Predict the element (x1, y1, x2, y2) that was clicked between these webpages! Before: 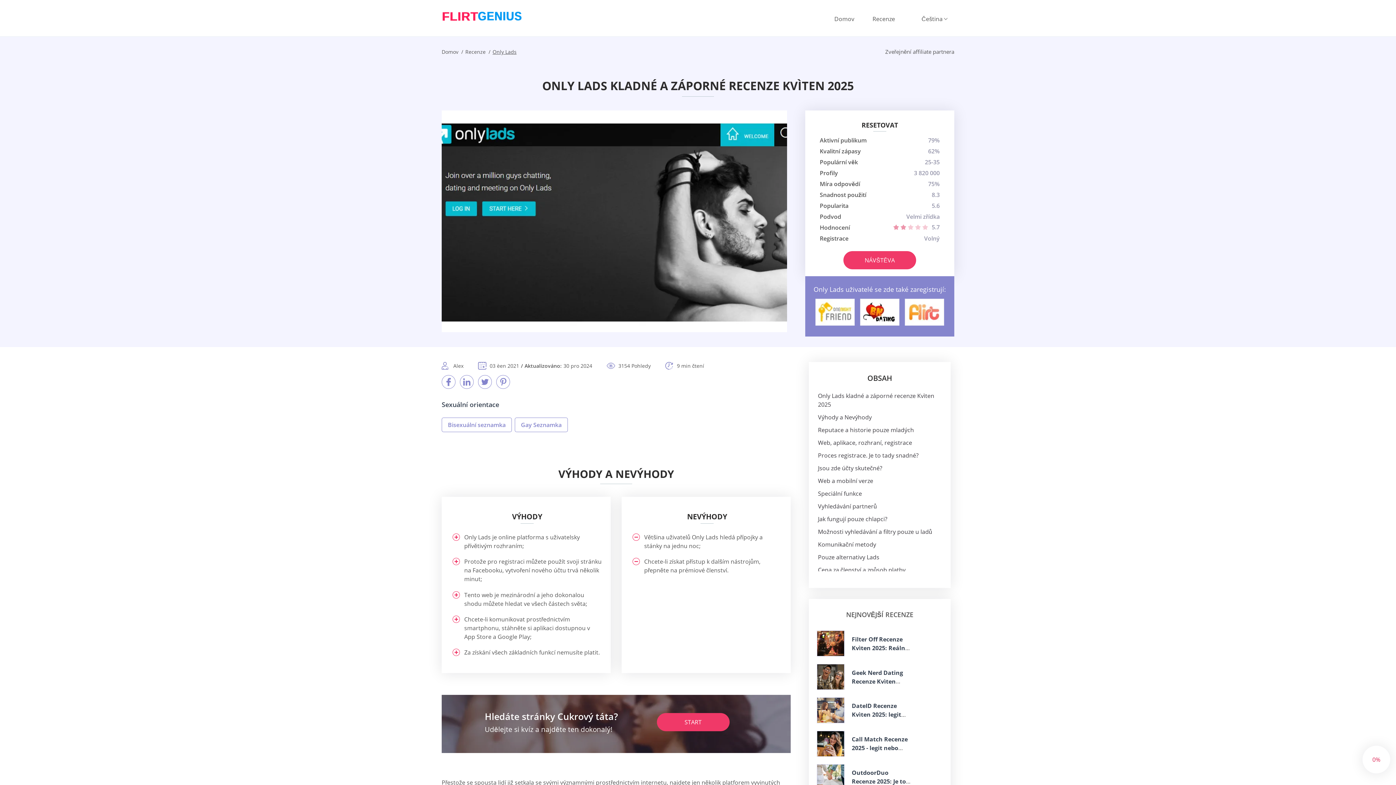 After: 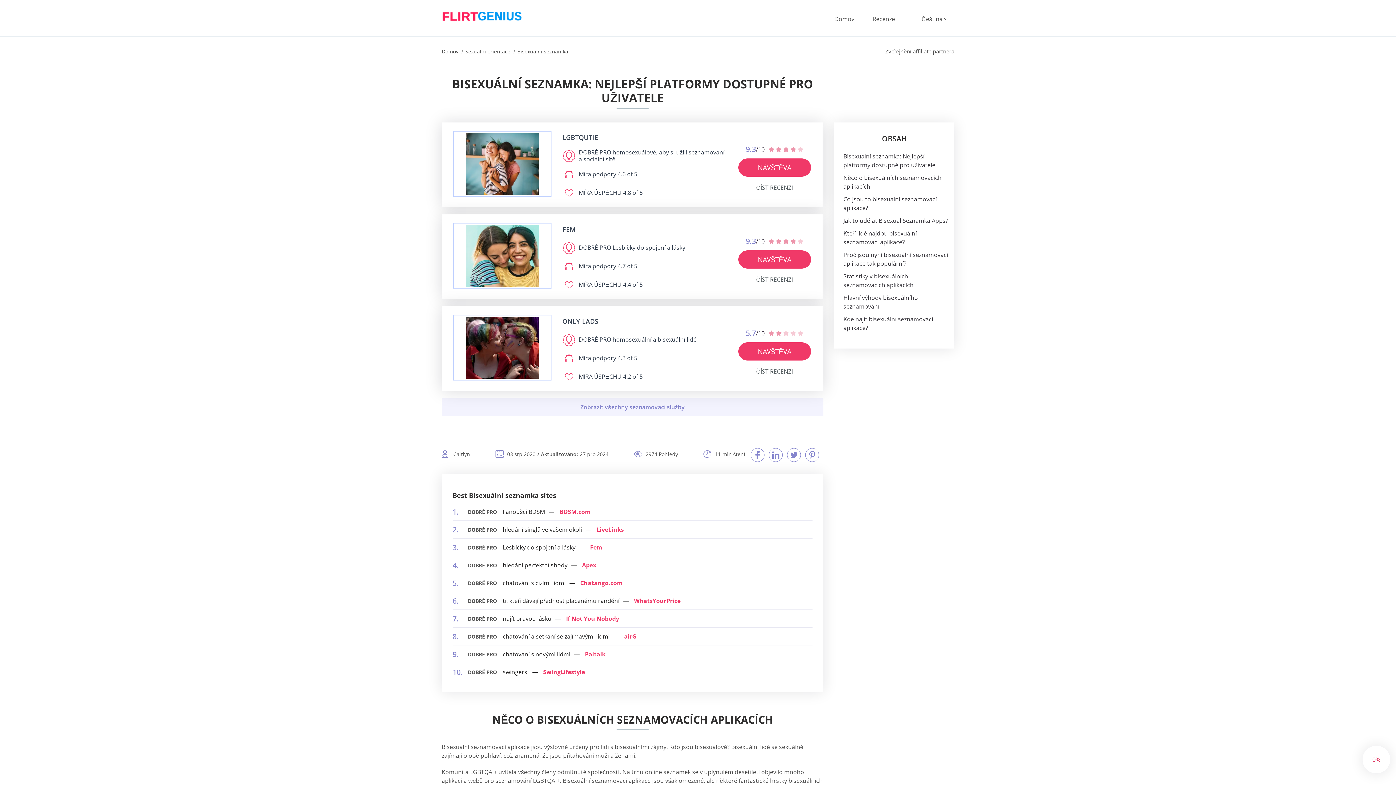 Action: bbox: (441, 417, 512, 432) label: Bisexuální seznamka